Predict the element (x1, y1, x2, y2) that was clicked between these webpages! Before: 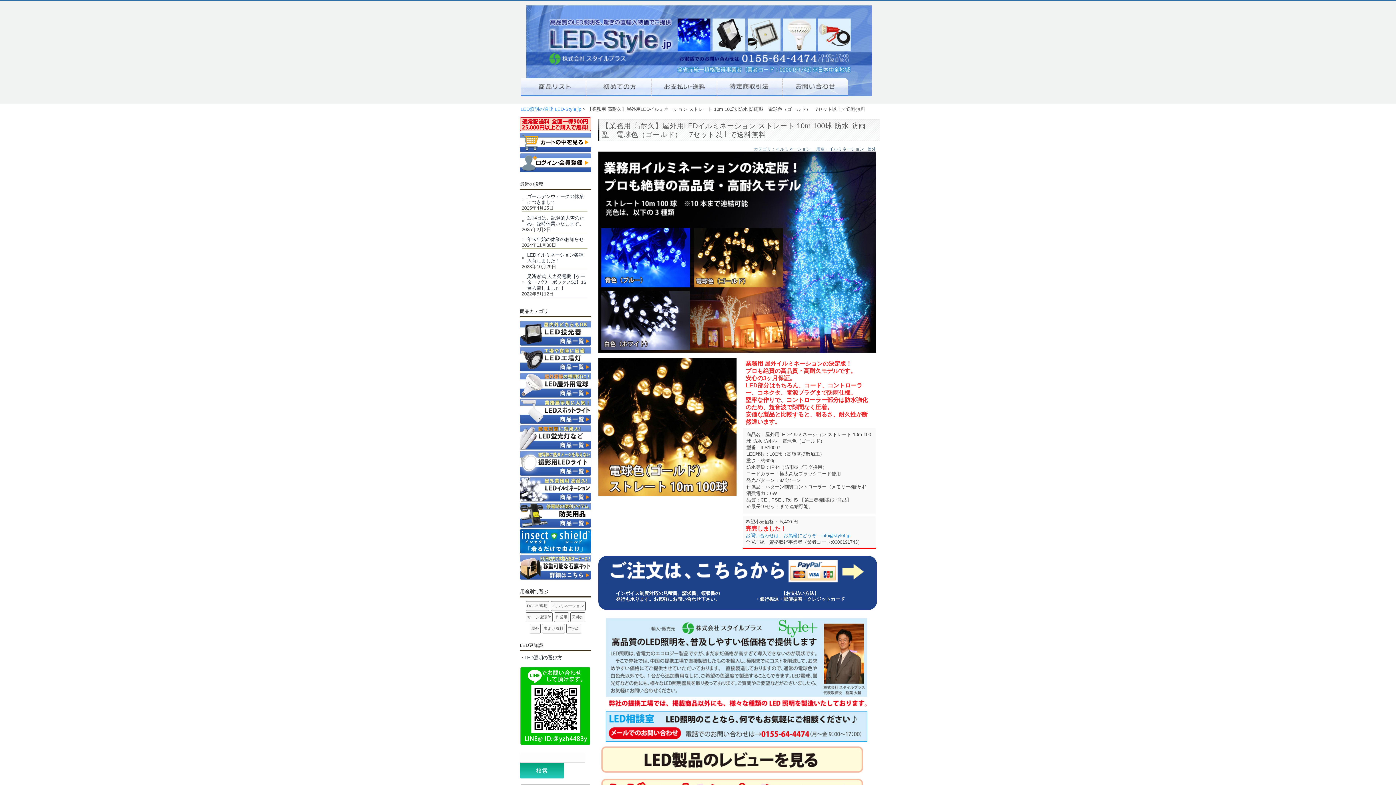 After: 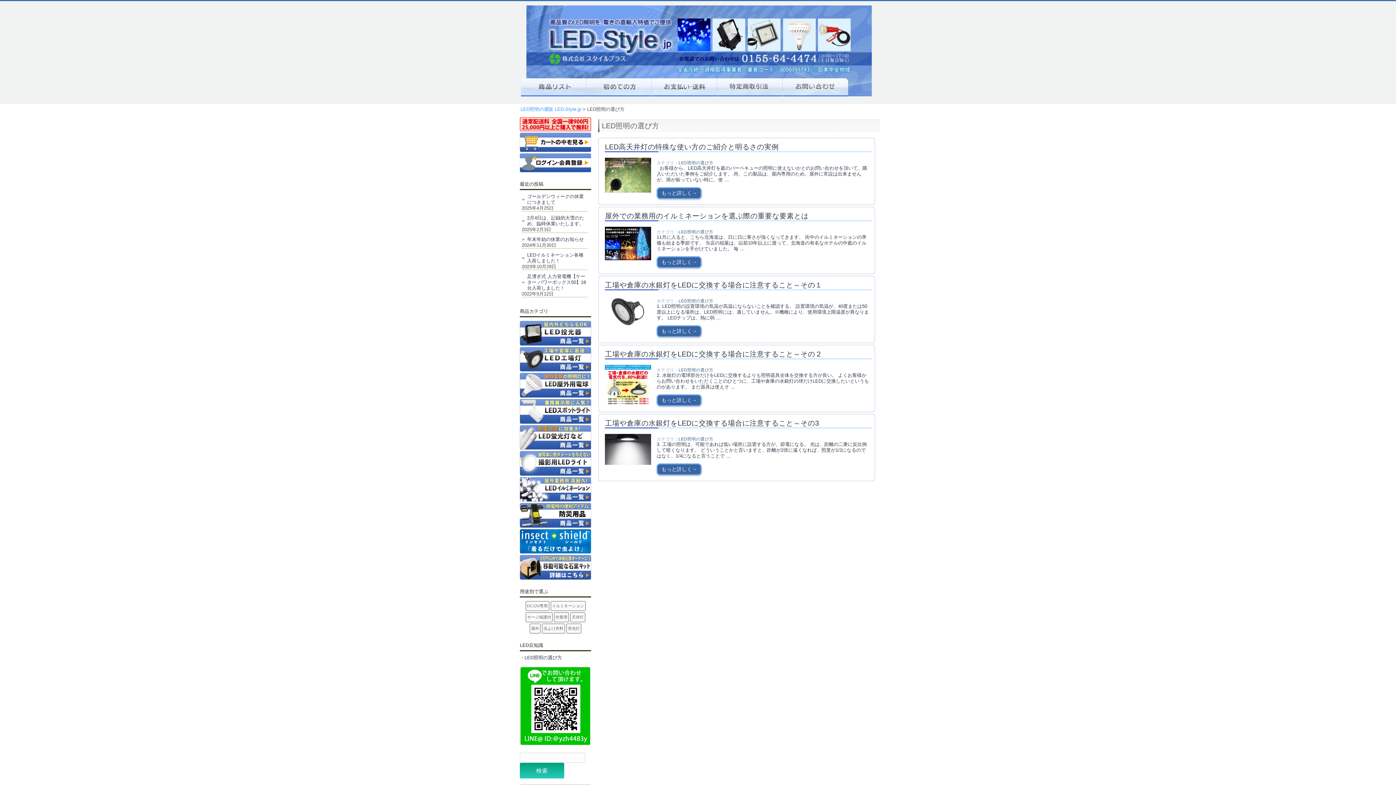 Action: label: ・LED照明の選び方 bbox: (520, 655, 562, 660)